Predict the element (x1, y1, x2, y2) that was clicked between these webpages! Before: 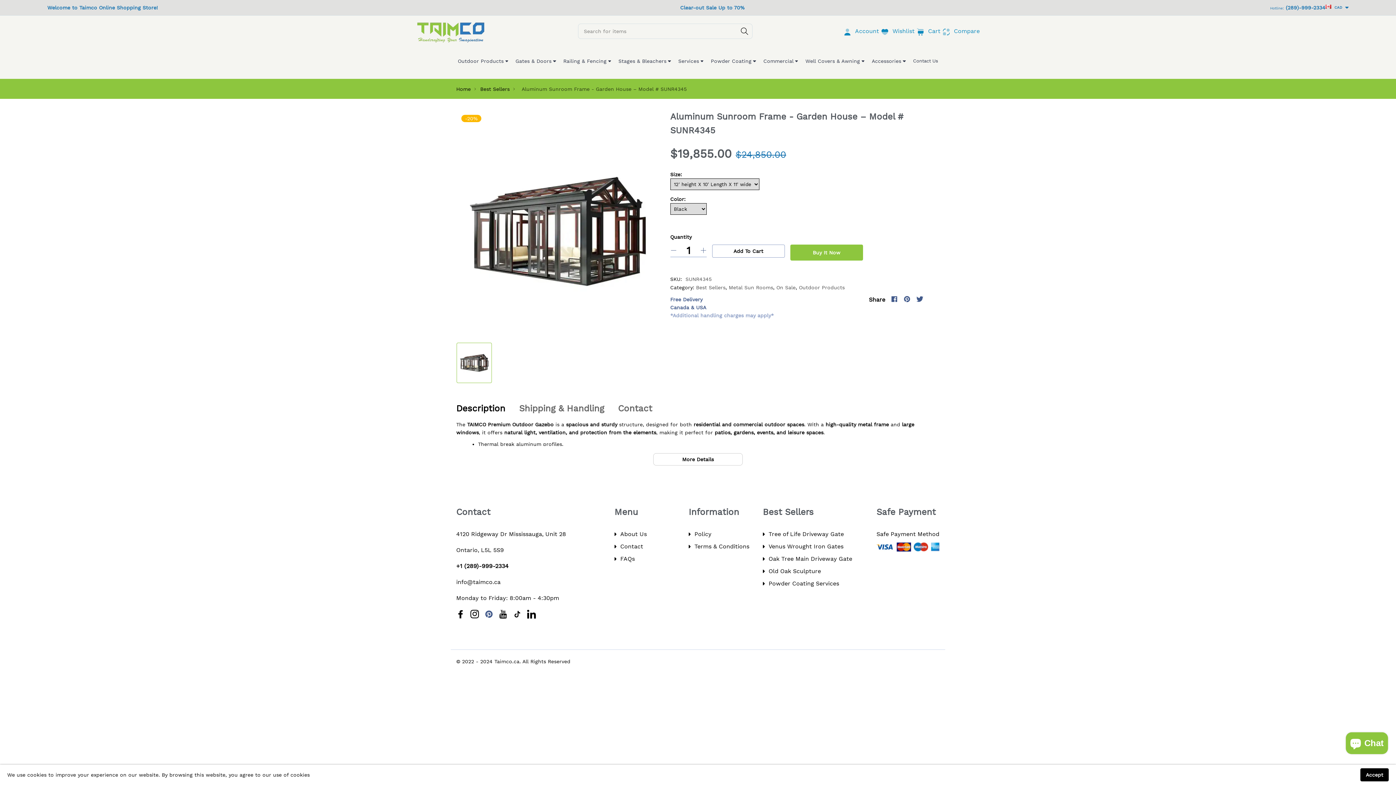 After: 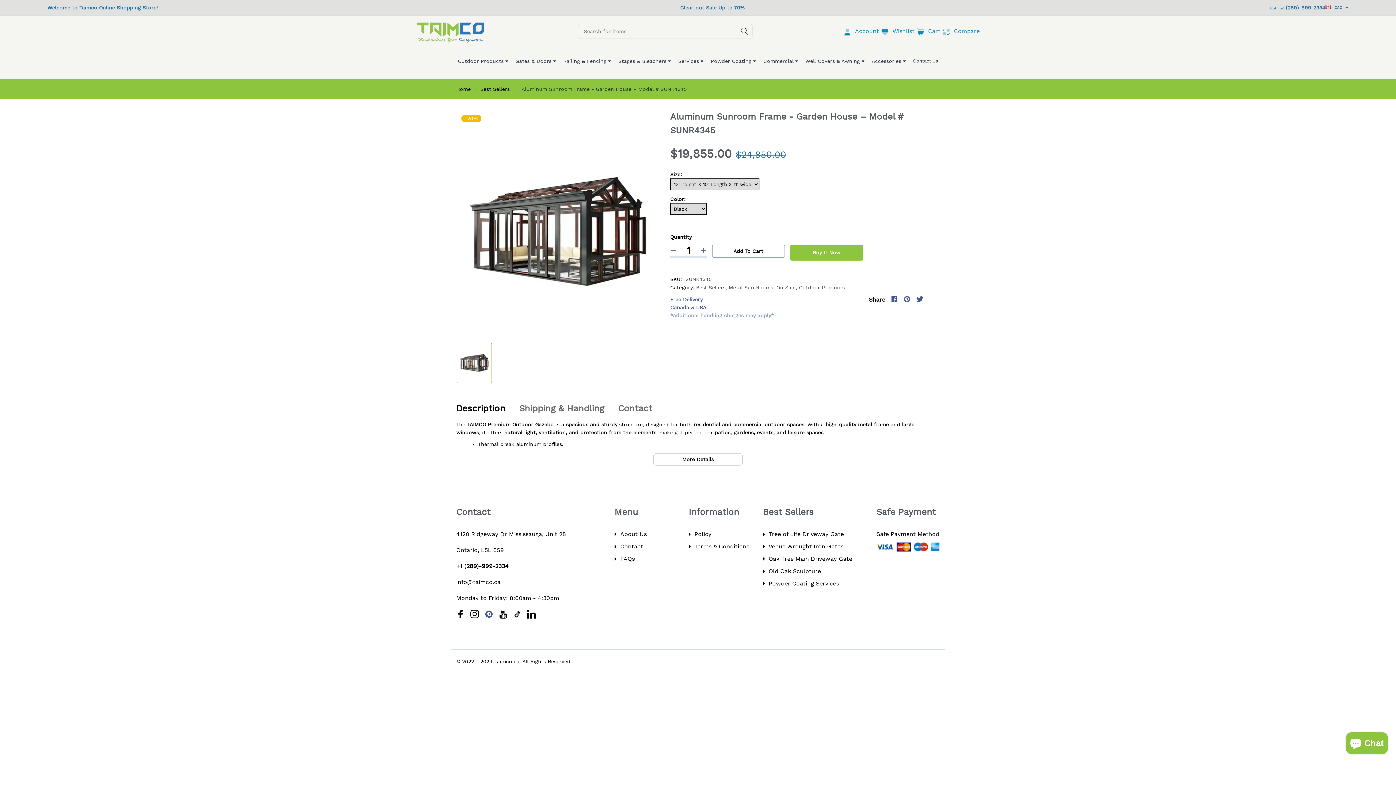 Action: bbox: (1360, 768, 1389, 781) label: Accept